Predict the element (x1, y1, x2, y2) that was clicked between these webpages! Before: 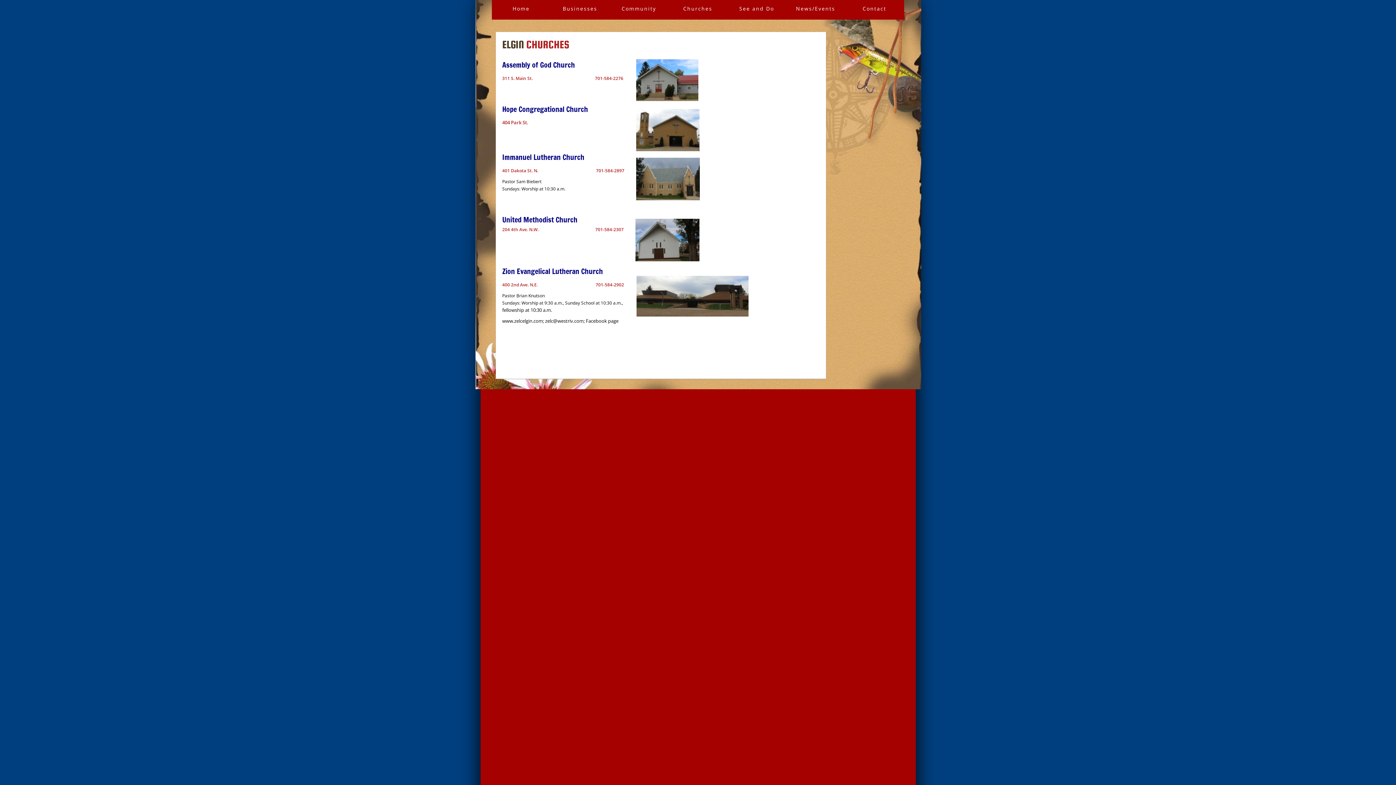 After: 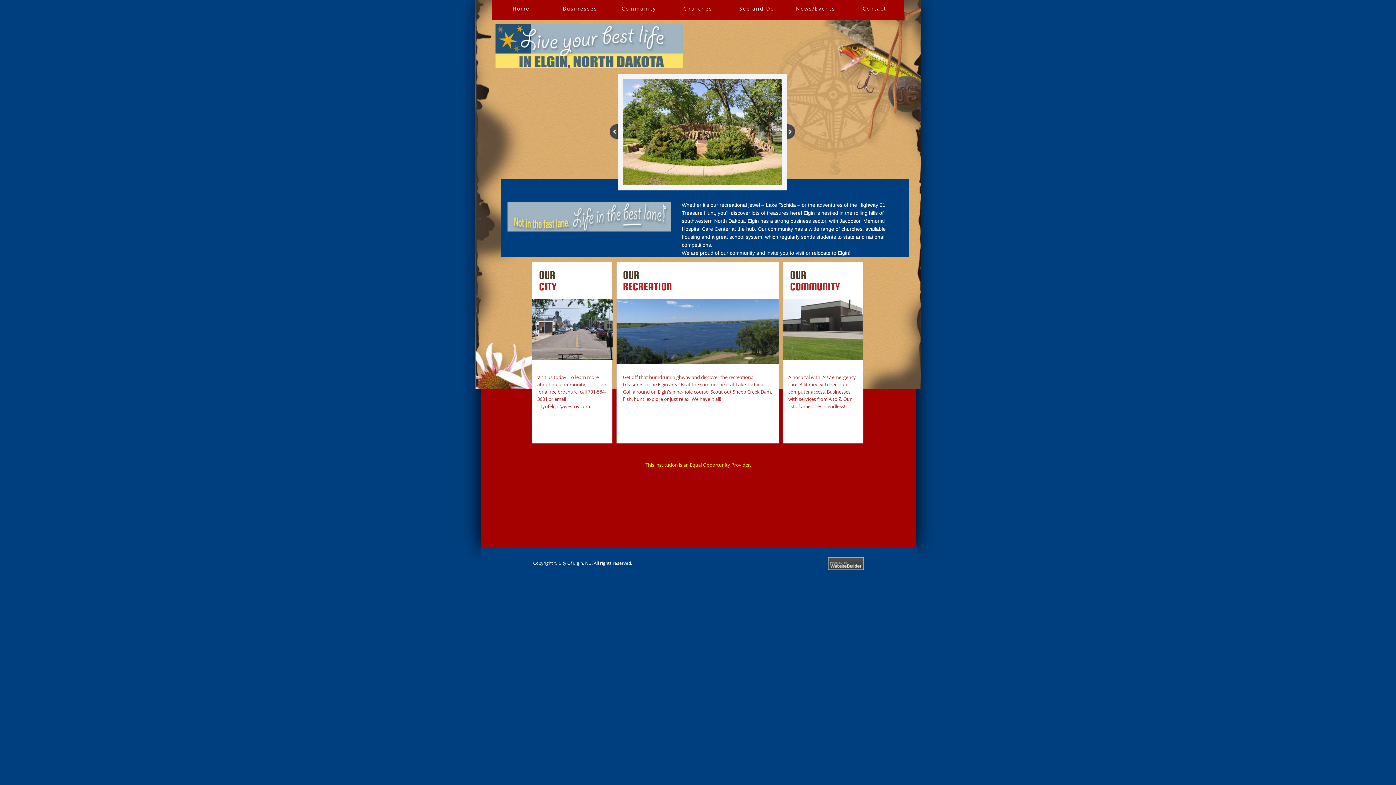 Action: bbox: (492, 0, 550, 17) label: Home